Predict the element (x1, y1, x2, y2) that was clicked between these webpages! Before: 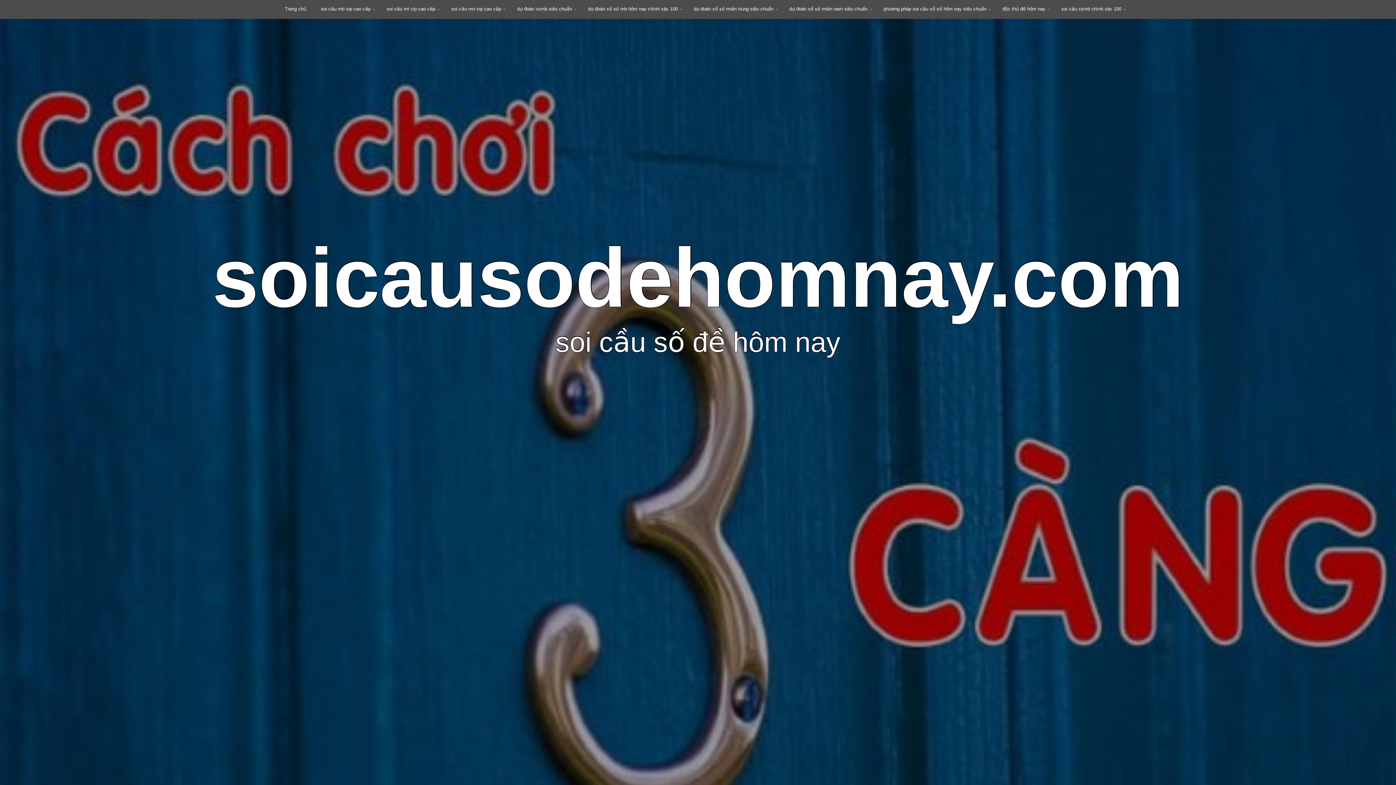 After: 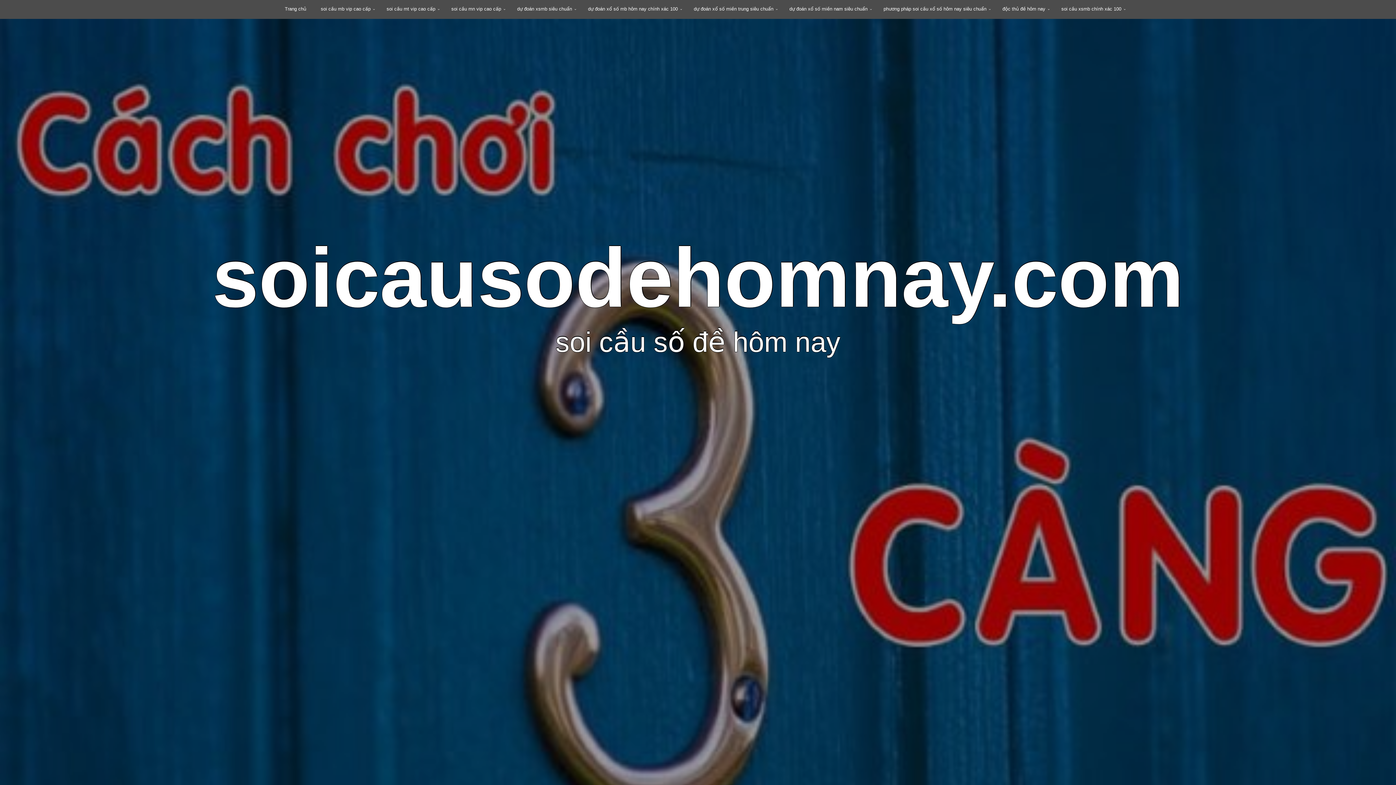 Action: bbox: (315, 1, 378, 16) label: soi cầu mb vip cao cấp